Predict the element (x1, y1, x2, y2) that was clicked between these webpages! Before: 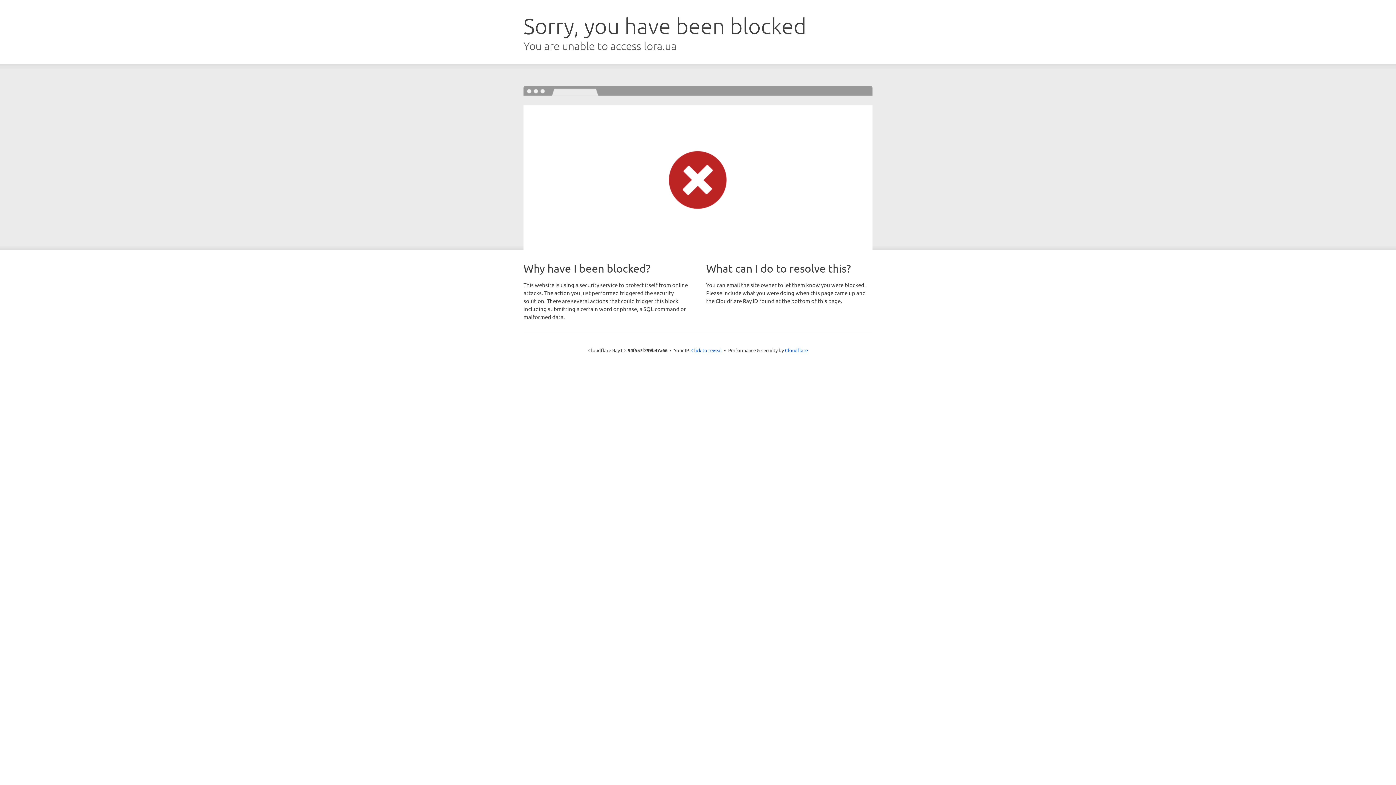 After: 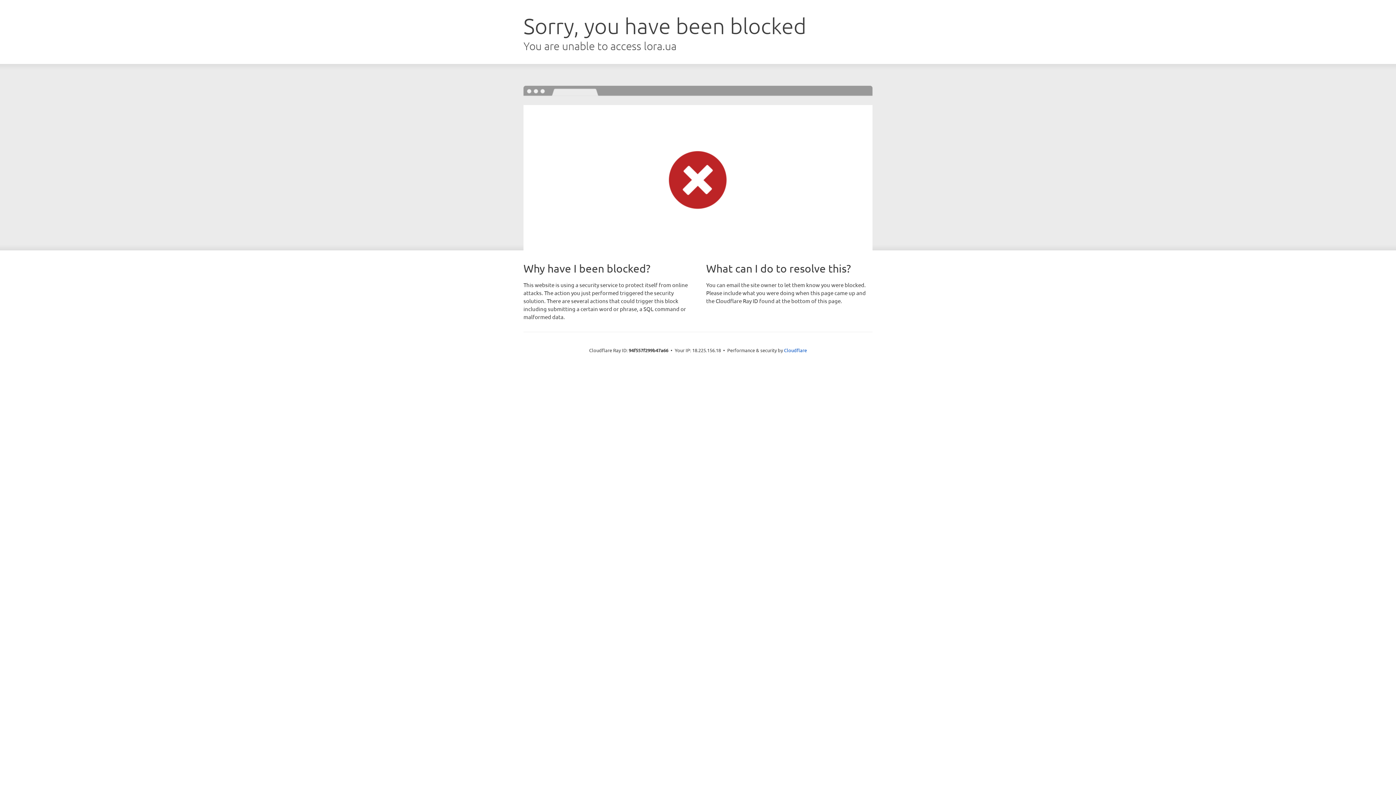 Action: bbox: (691, 346, 722, 353) label: Click to reveal